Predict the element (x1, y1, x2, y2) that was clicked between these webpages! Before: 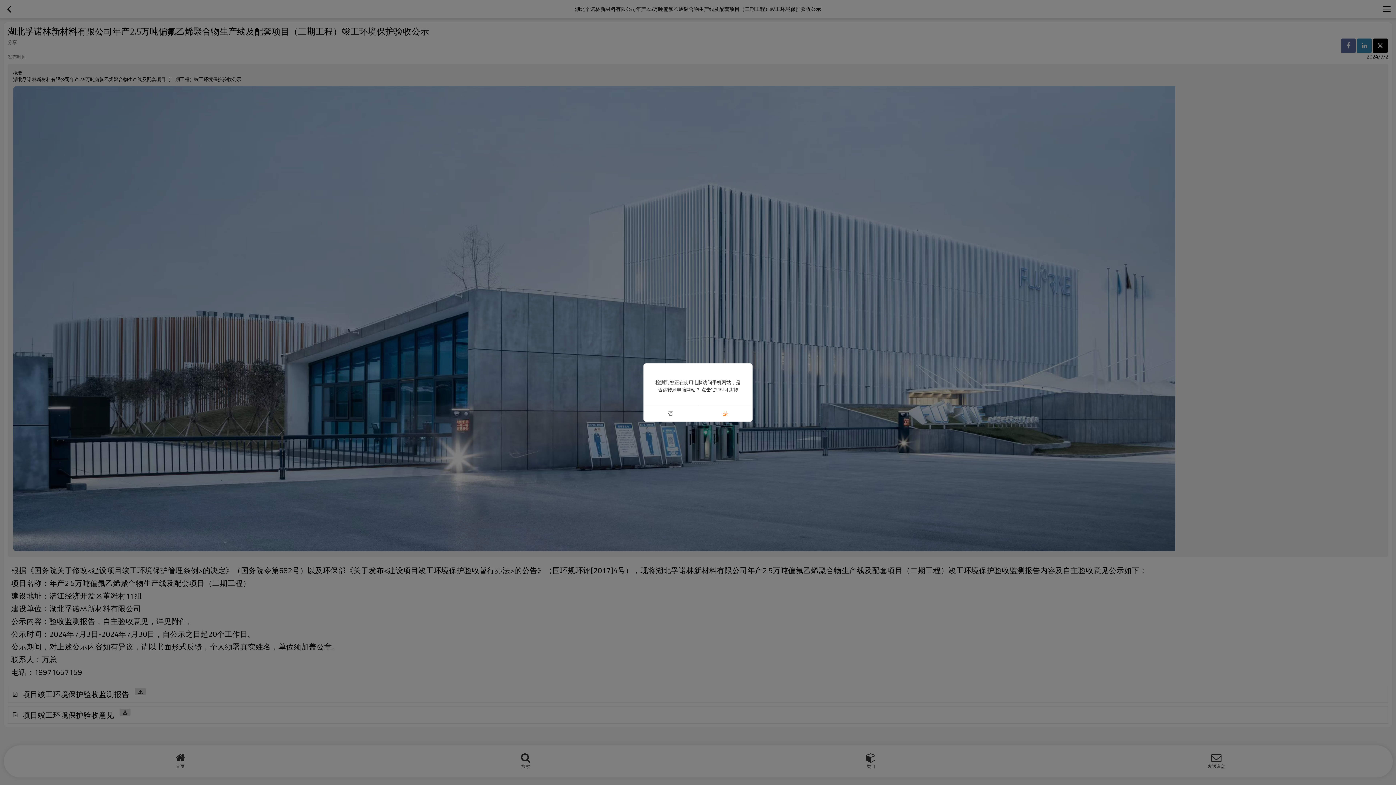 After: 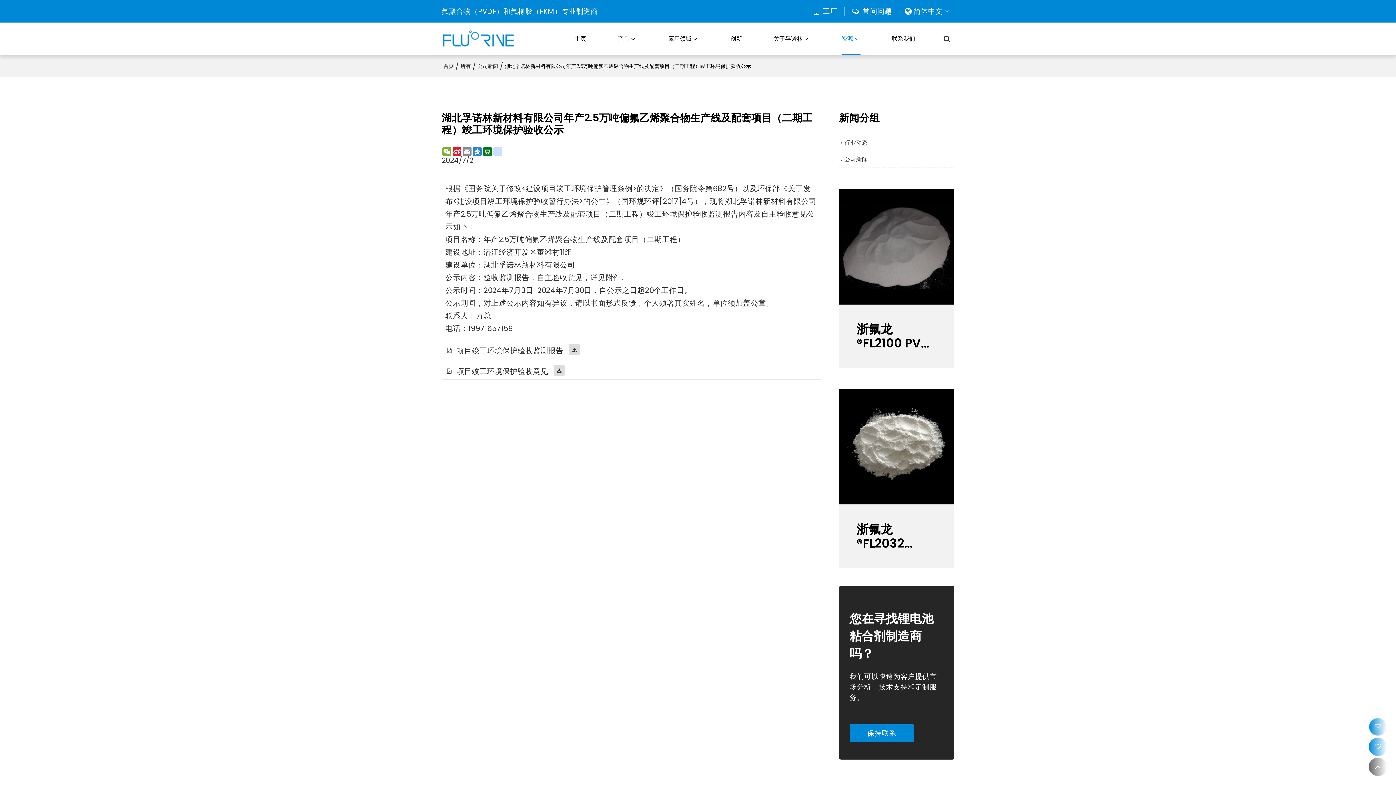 Action: label: 是 bbox: (698, 405, 752, 421)